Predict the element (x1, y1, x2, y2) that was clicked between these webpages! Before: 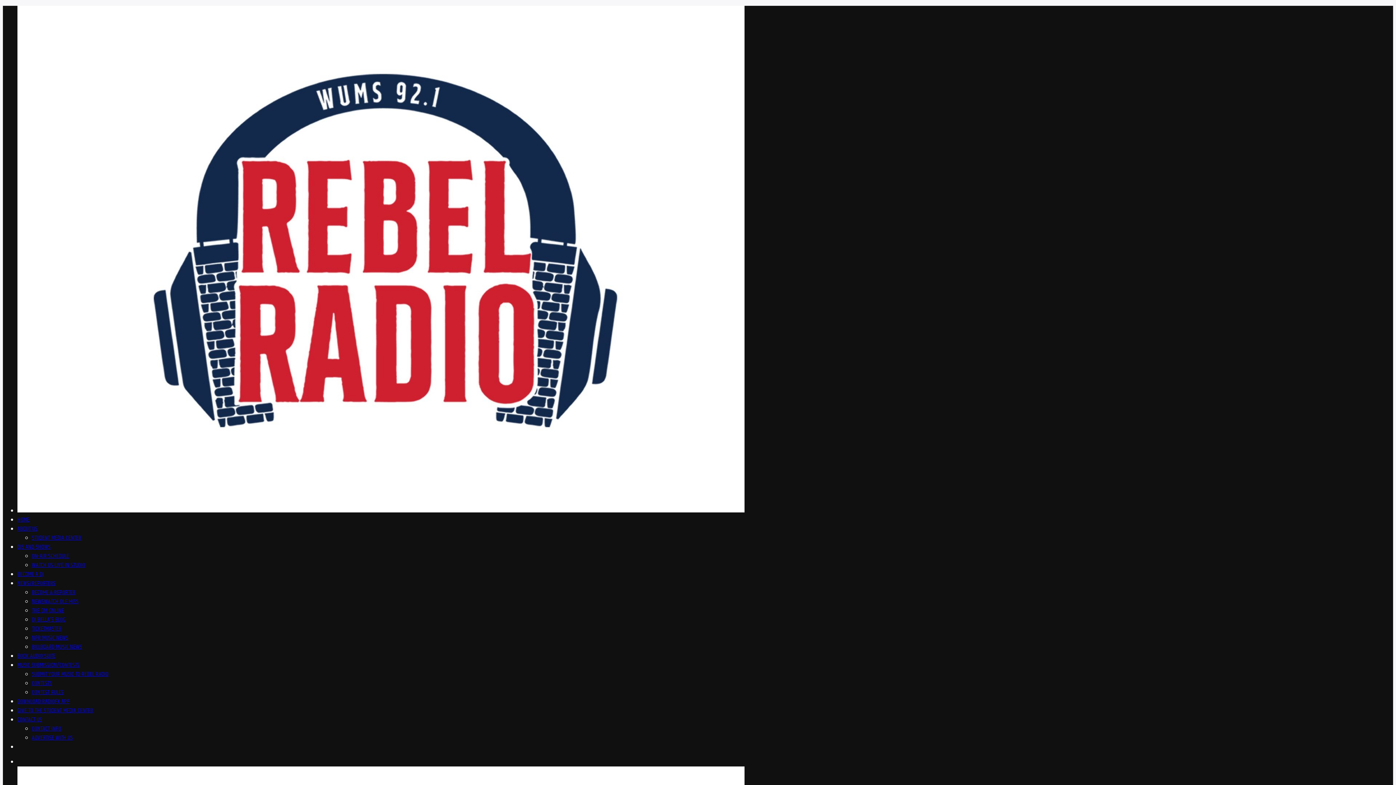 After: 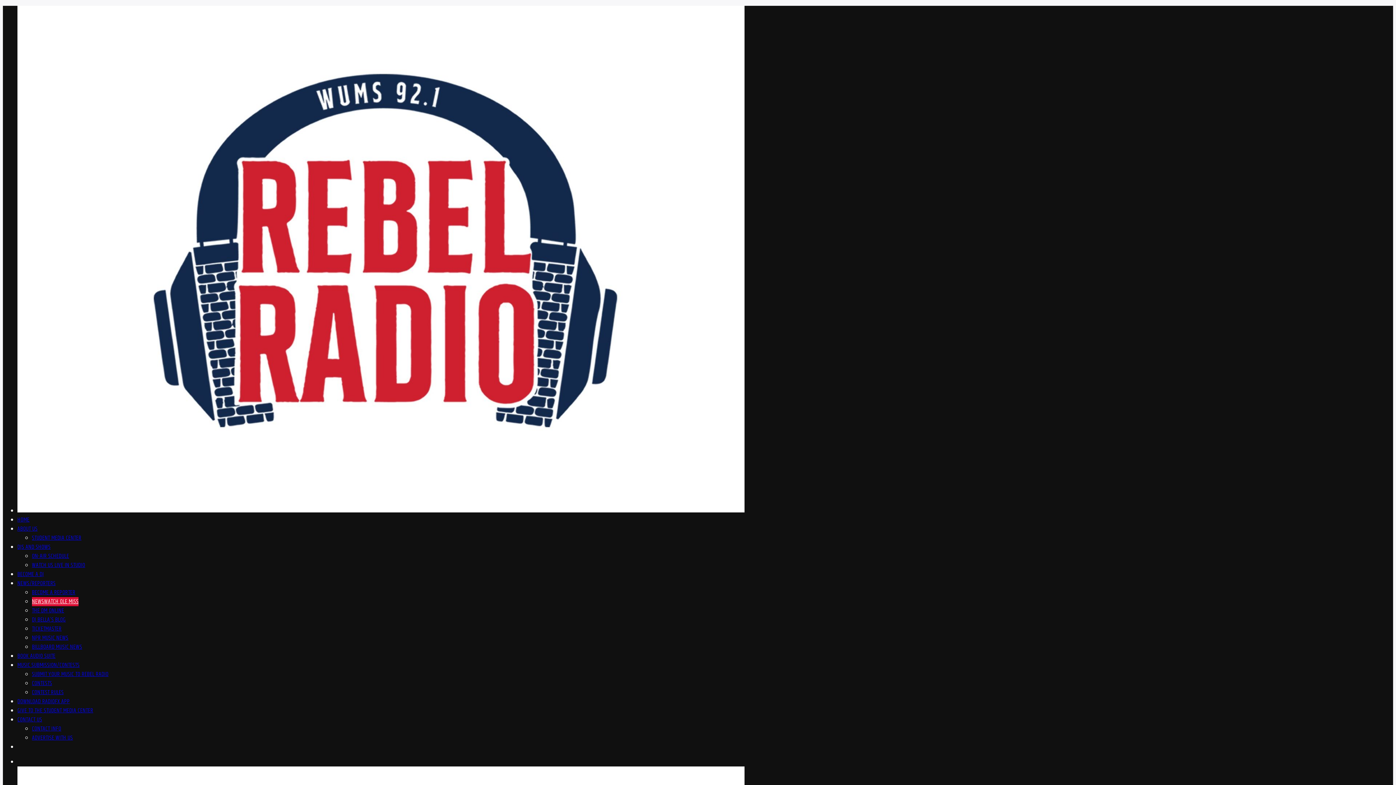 Action: bbox: (32, 597, 78, 606) label: NEWSWATCH OLE MISS